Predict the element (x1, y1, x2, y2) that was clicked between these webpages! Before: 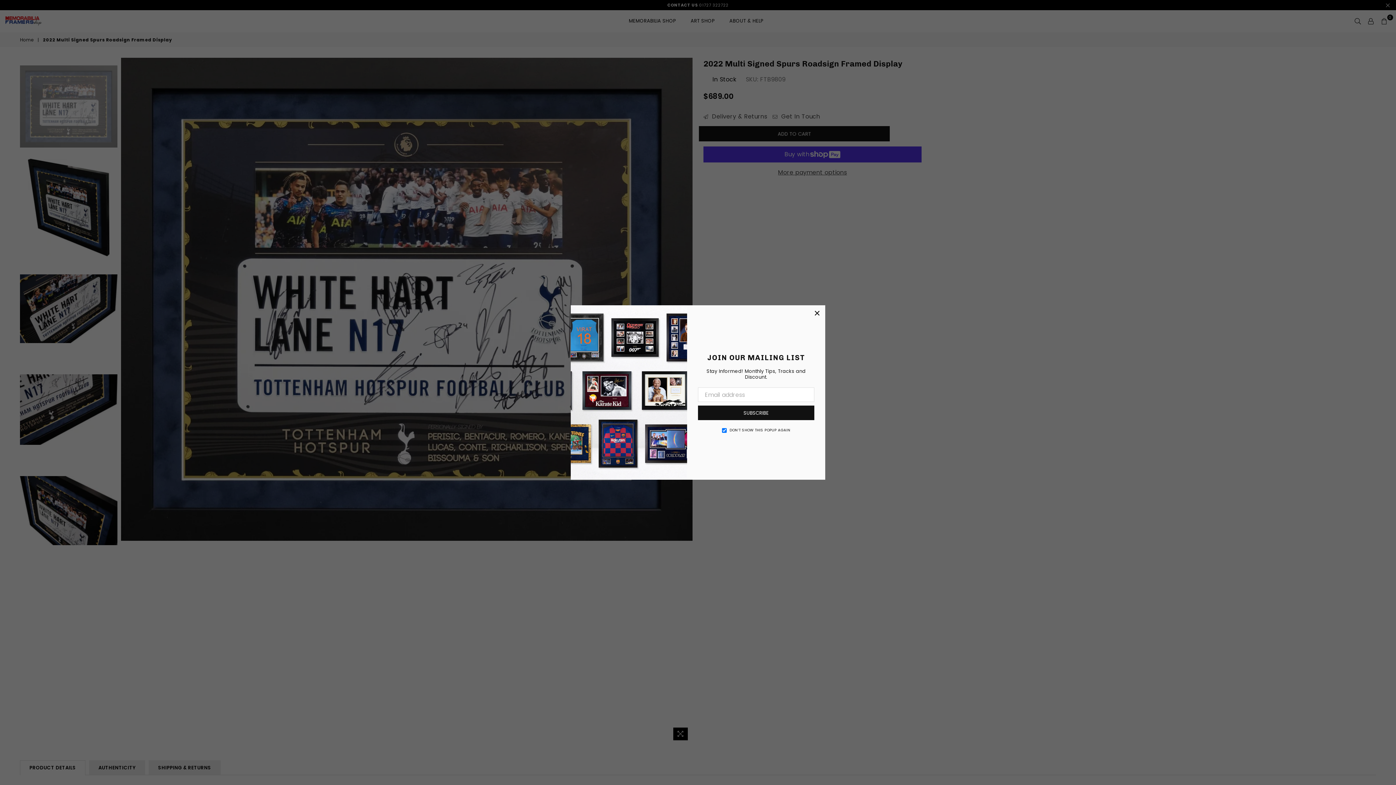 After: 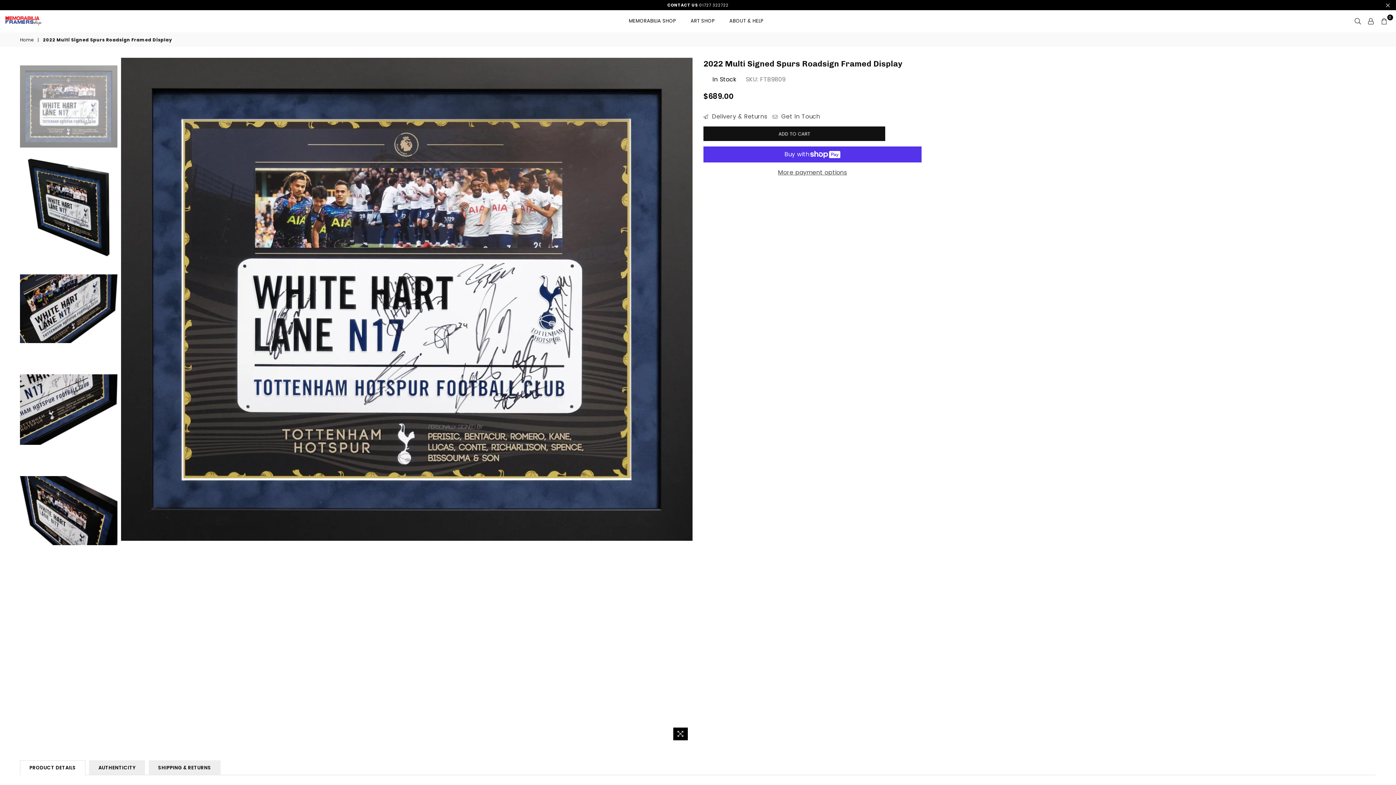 Action: bbox: (809, 305, 825, 321) label: ×